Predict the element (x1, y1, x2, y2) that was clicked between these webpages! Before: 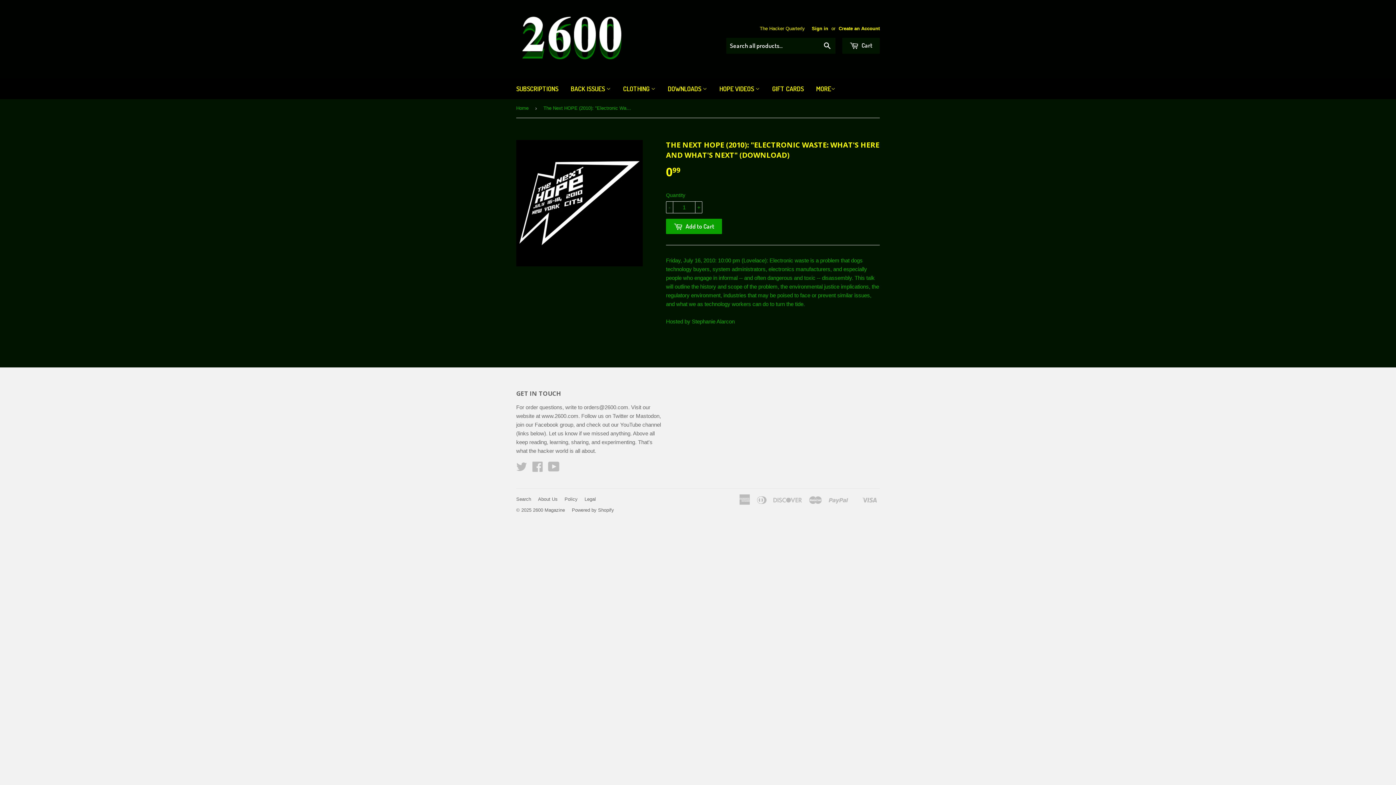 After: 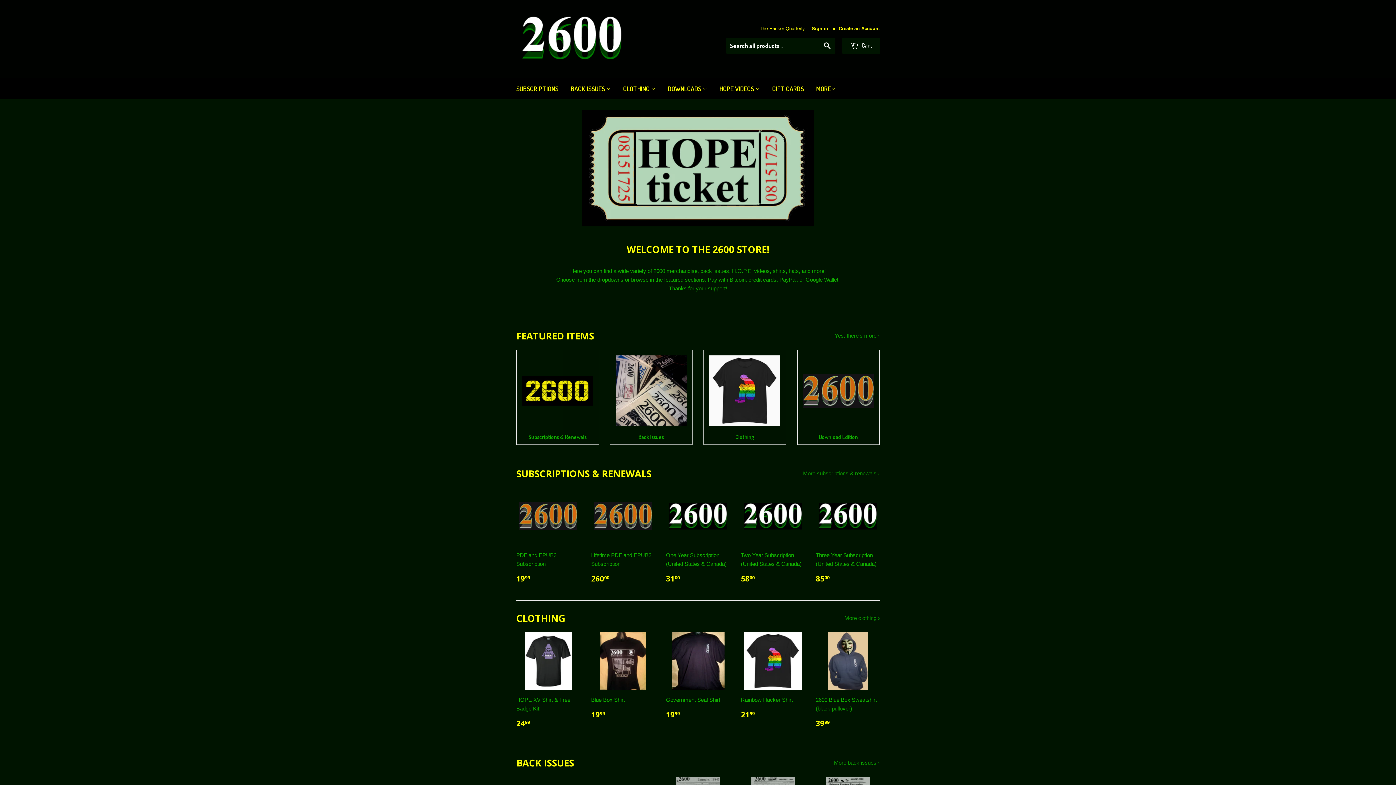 Action: bbox: (516, 16, 627, 61)